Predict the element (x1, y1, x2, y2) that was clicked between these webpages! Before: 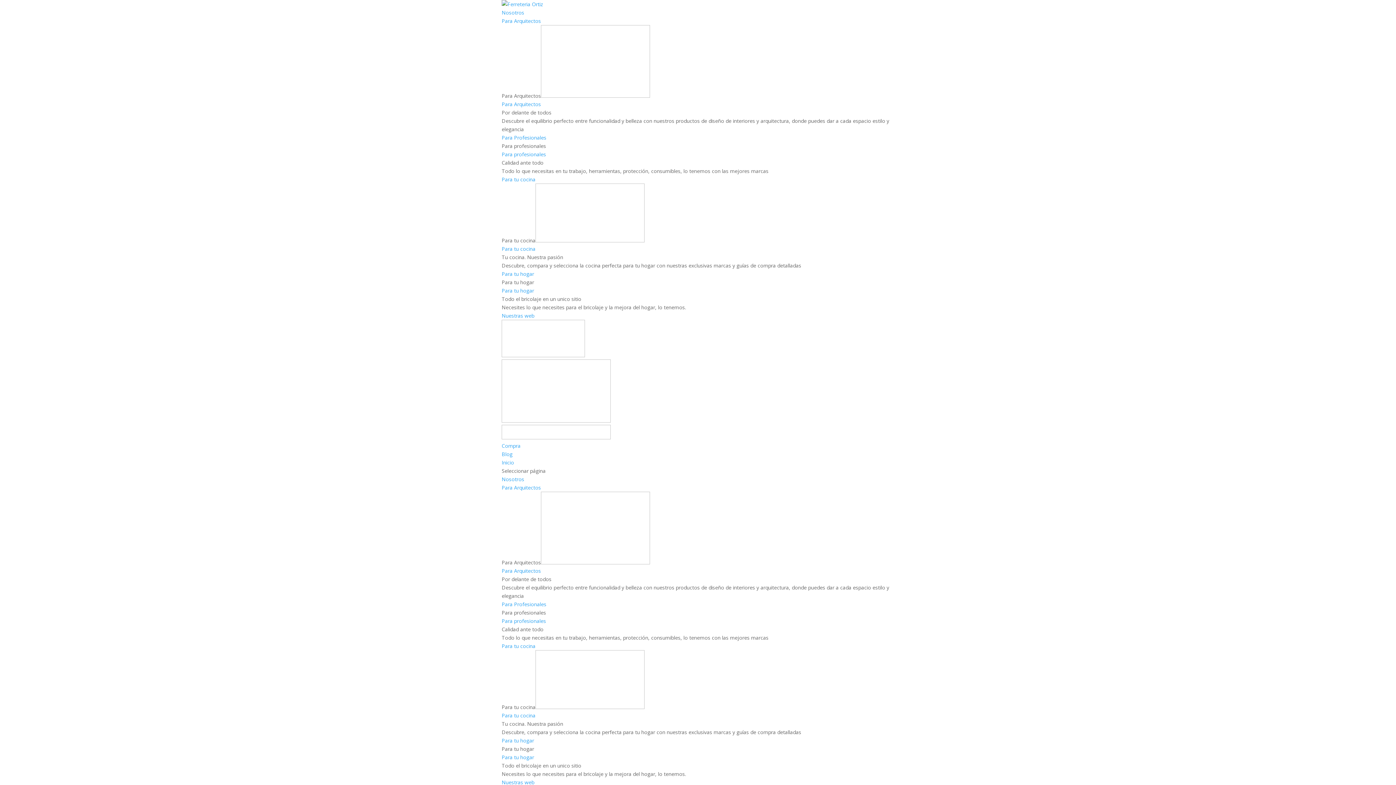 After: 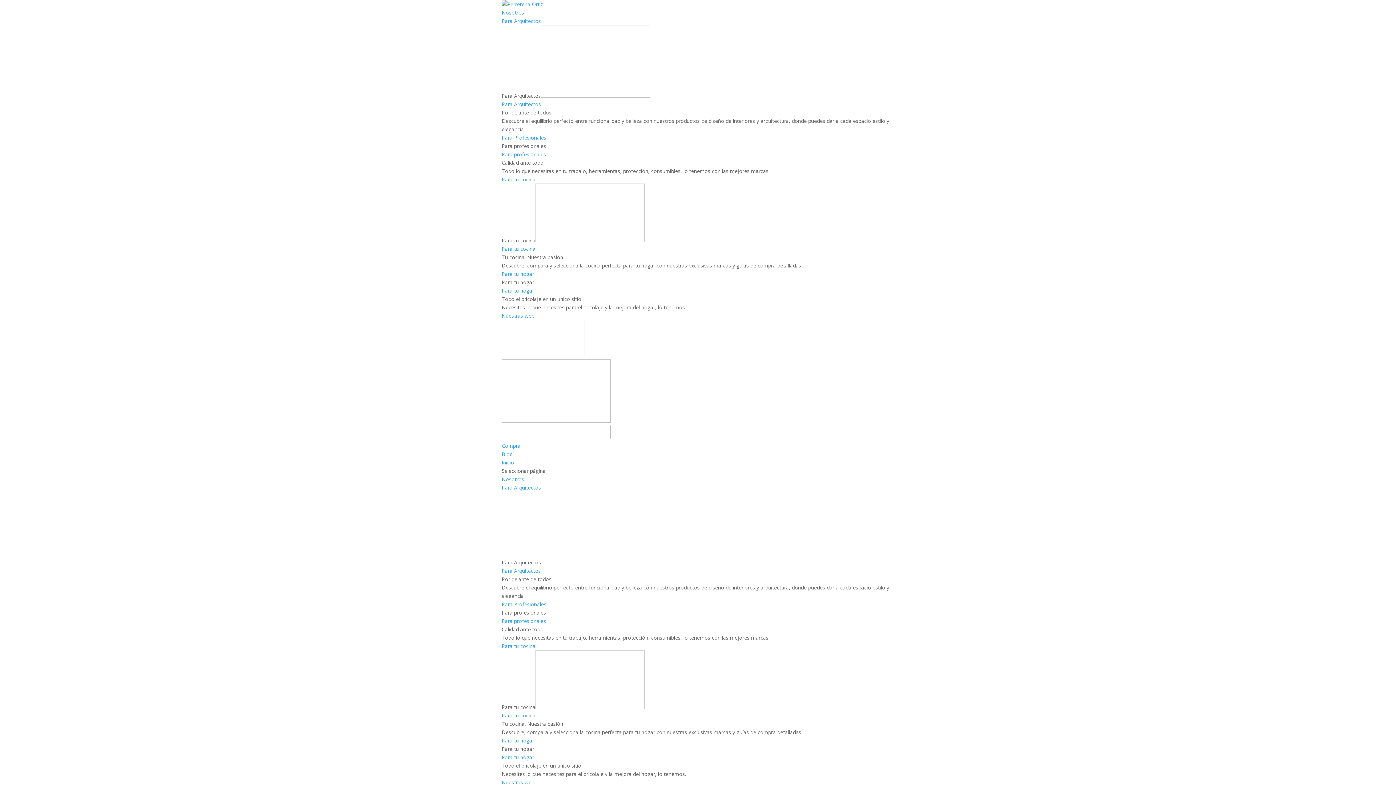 Action: label: Para profesionales bbox: (501, 617, 546, 624)